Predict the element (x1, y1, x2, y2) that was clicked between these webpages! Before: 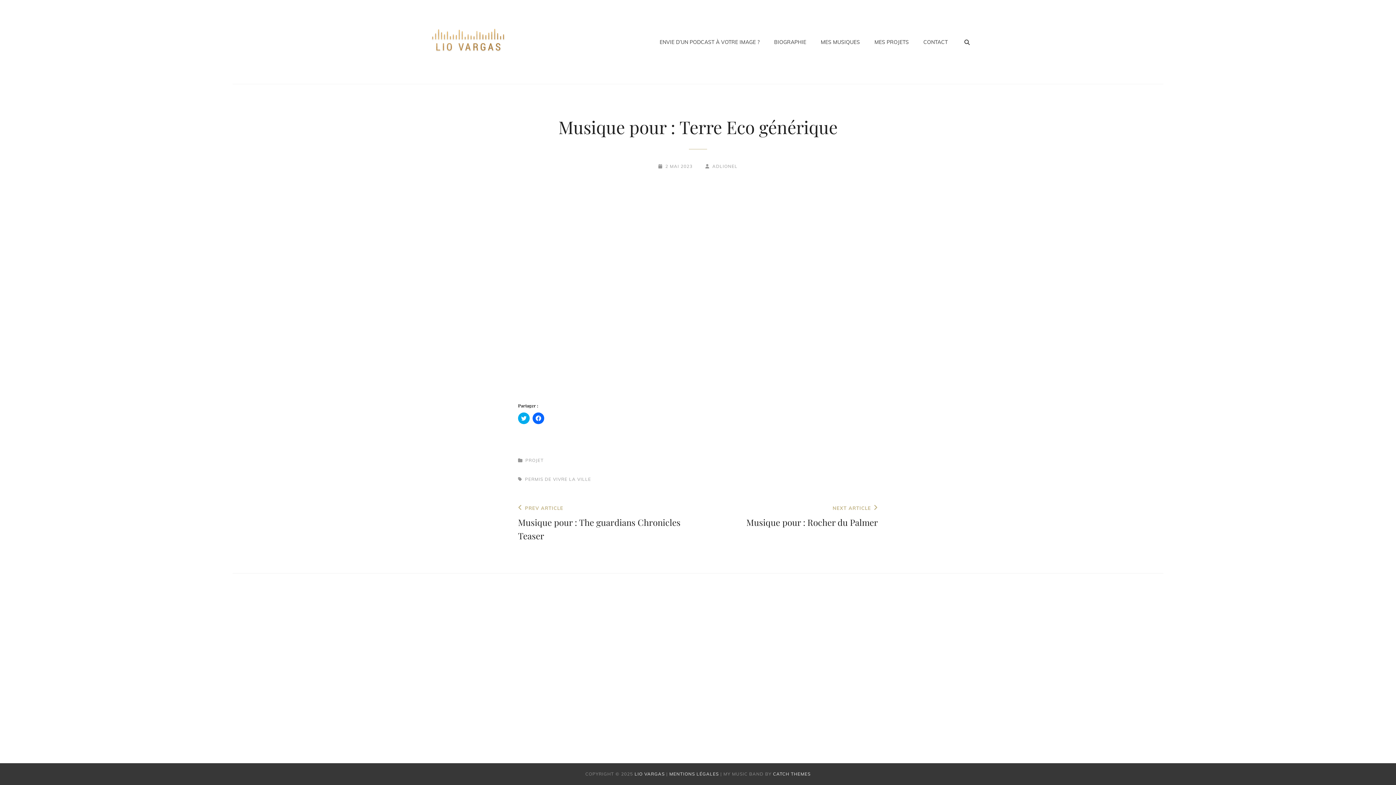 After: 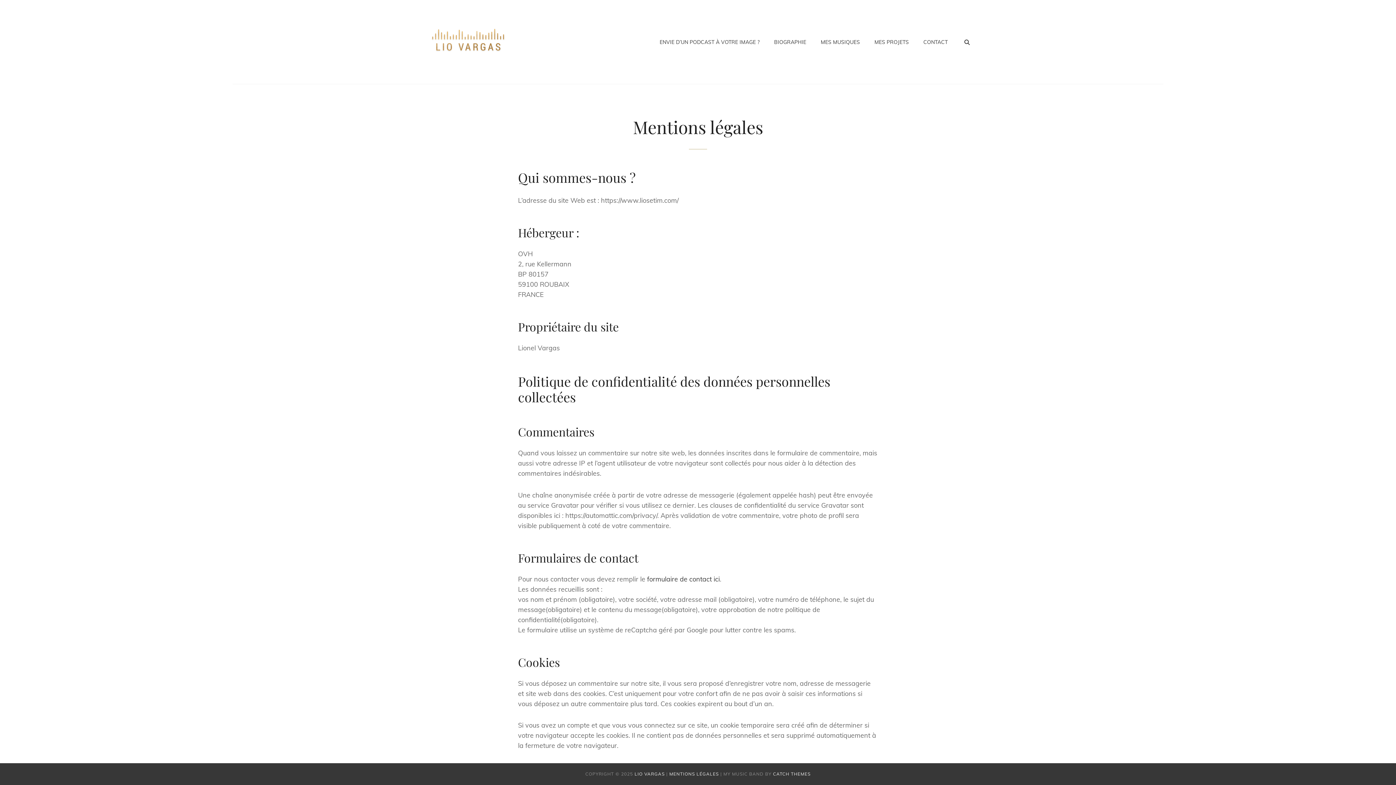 Action: bbox: (669, 771, 719, 777) label: MENTIONS LÉGALES